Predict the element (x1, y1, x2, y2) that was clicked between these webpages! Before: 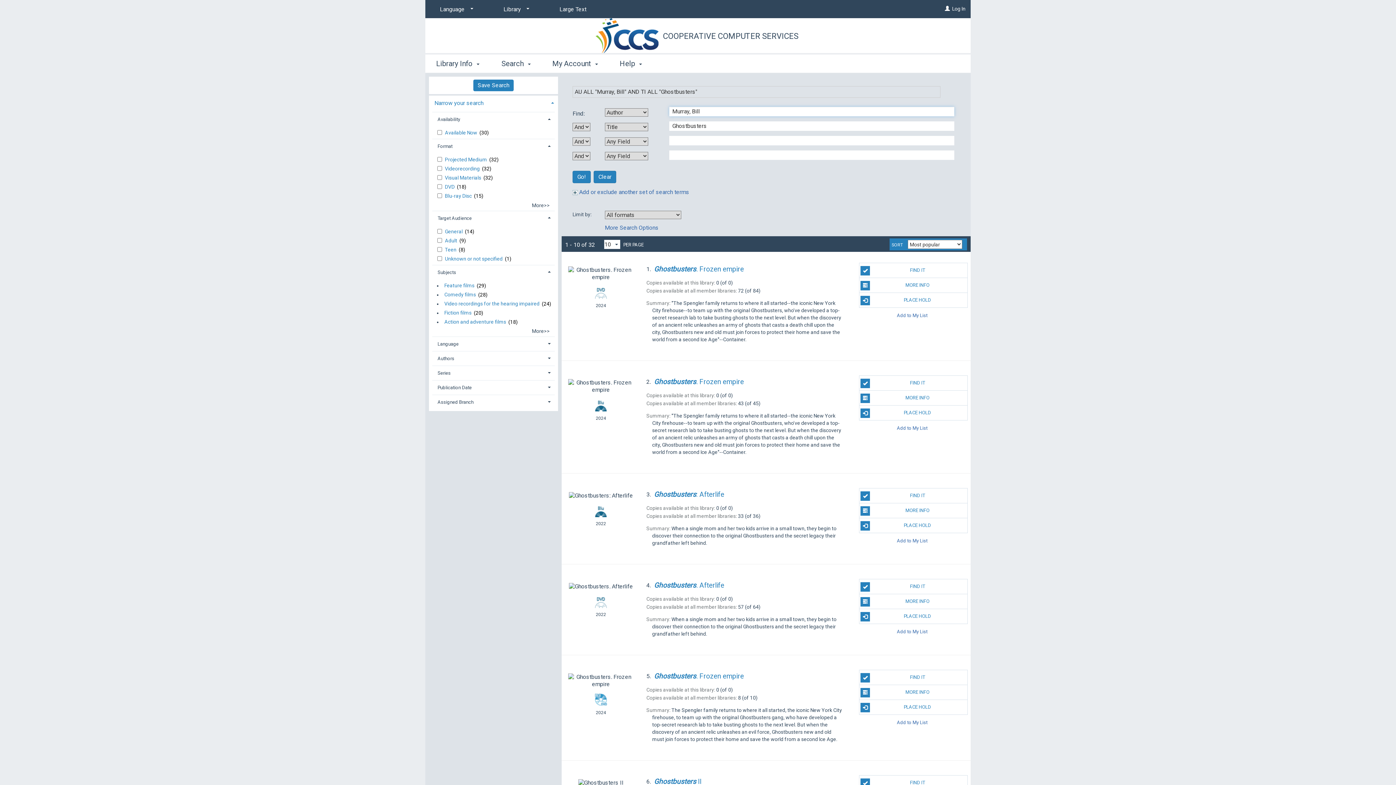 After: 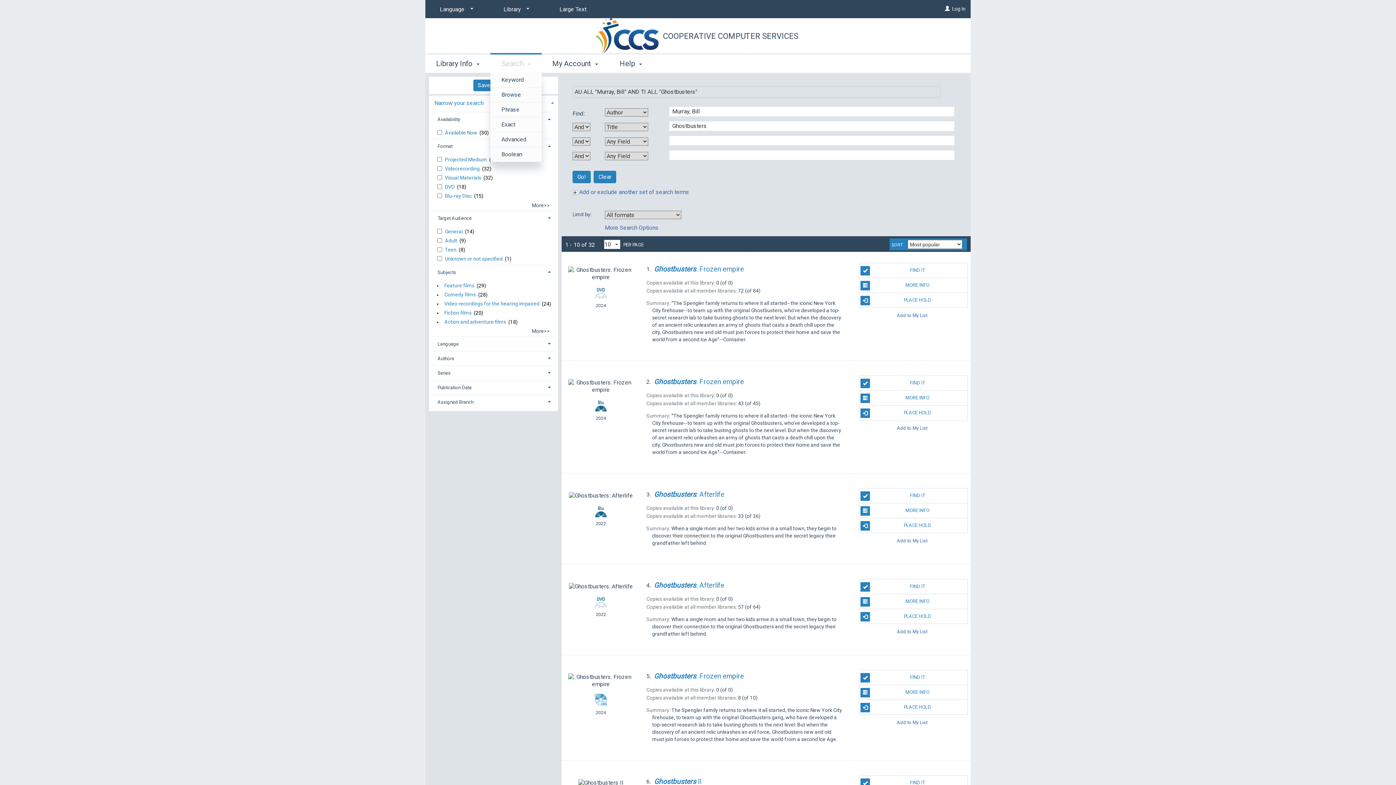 Action: label: Search  bbox: (490, 53, 541, 72)